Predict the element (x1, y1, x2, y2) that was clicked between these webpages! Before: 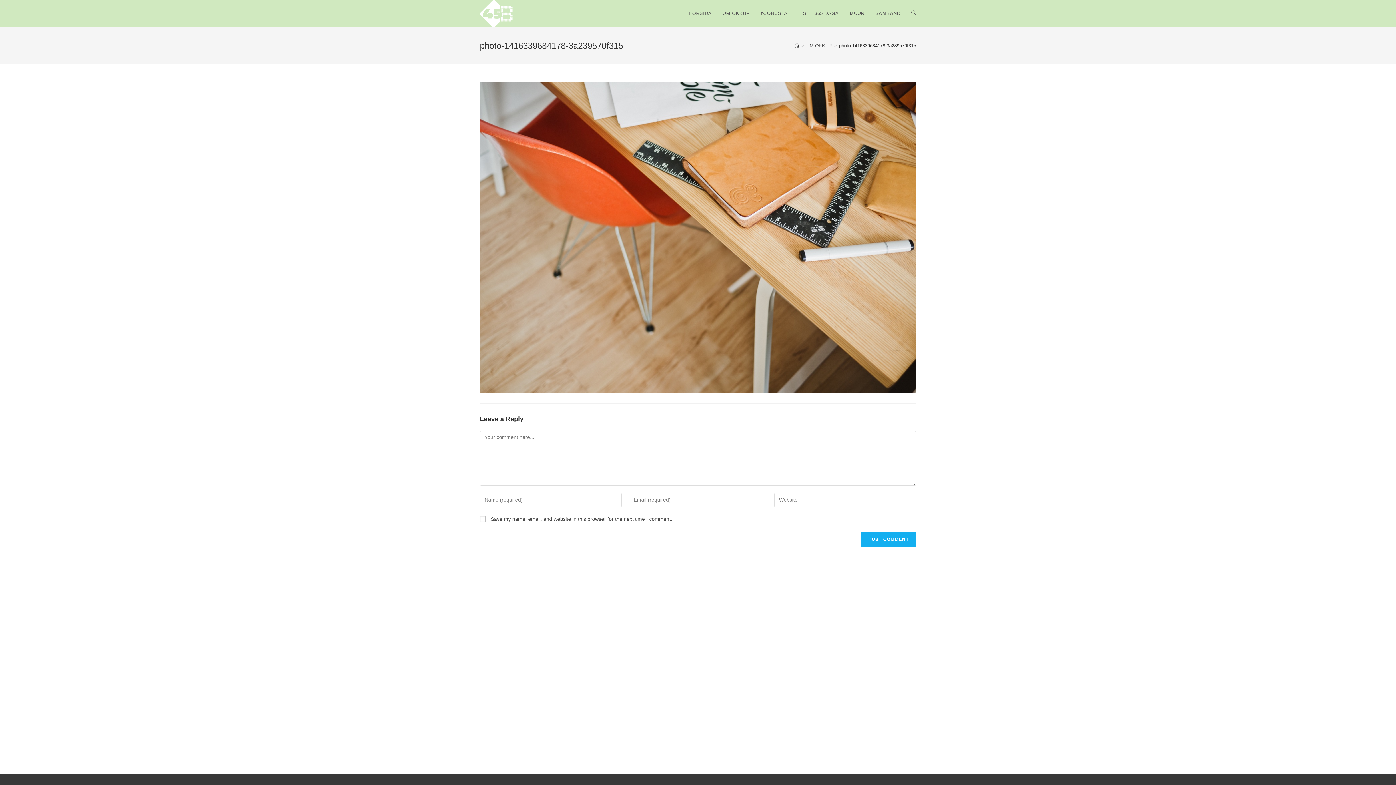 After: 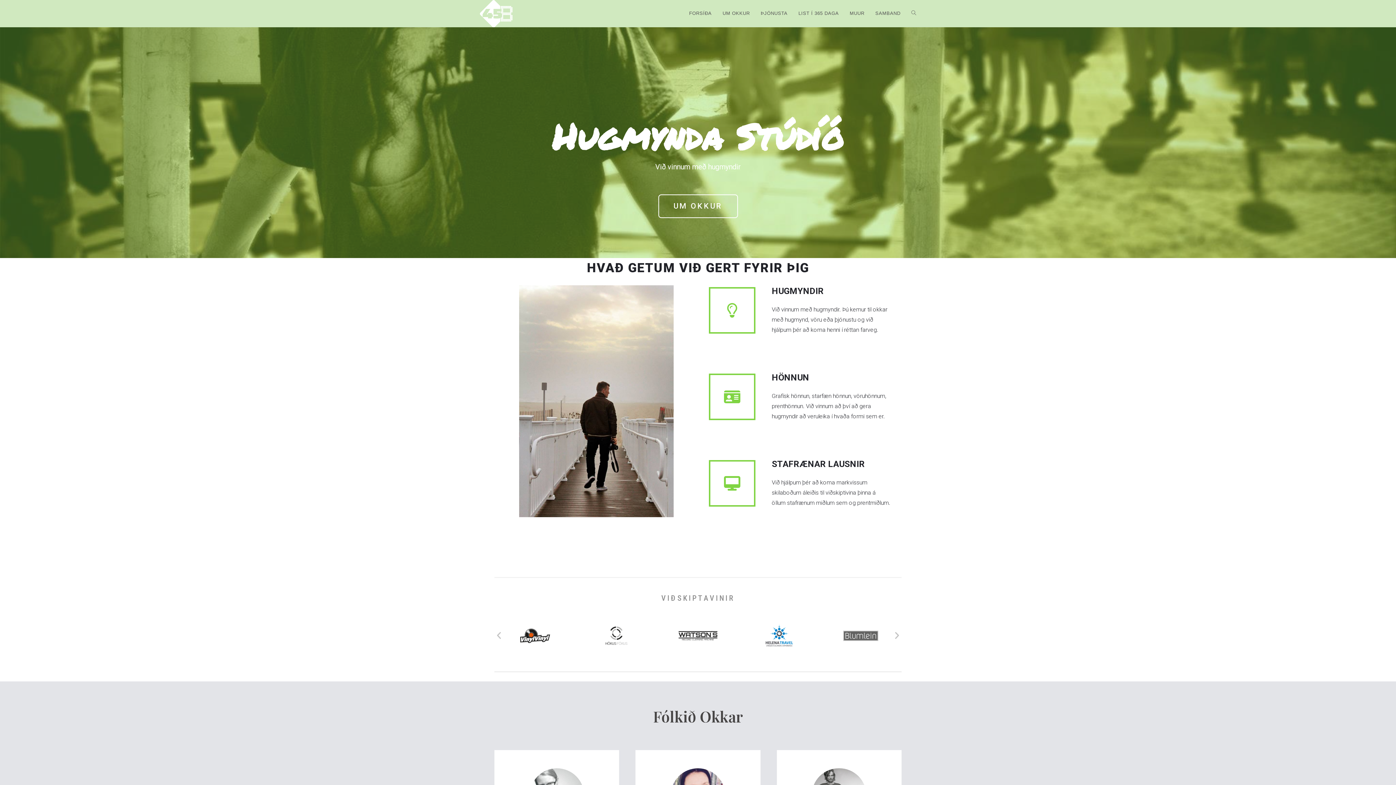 Action: label: FORSÍÐA bbox: (683, 0, 717, 26)